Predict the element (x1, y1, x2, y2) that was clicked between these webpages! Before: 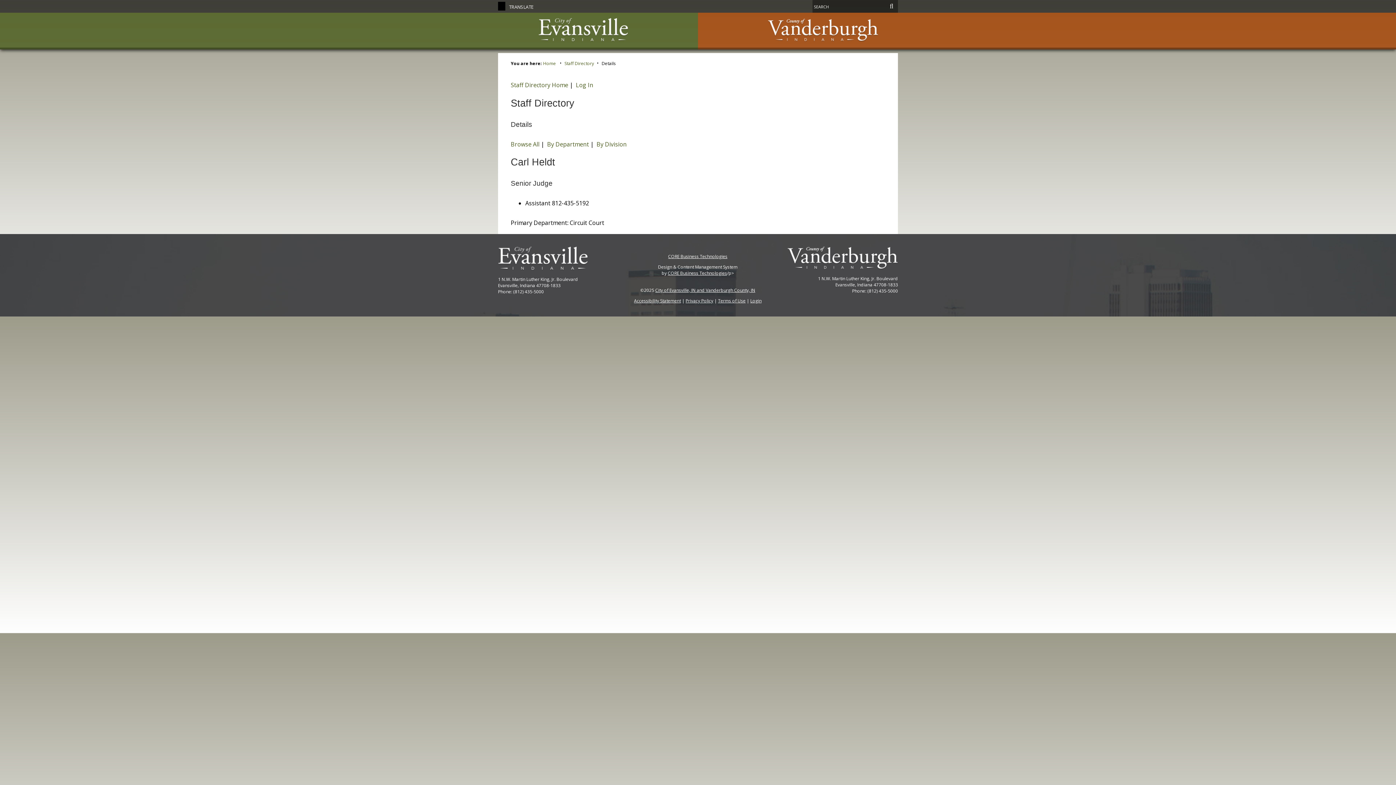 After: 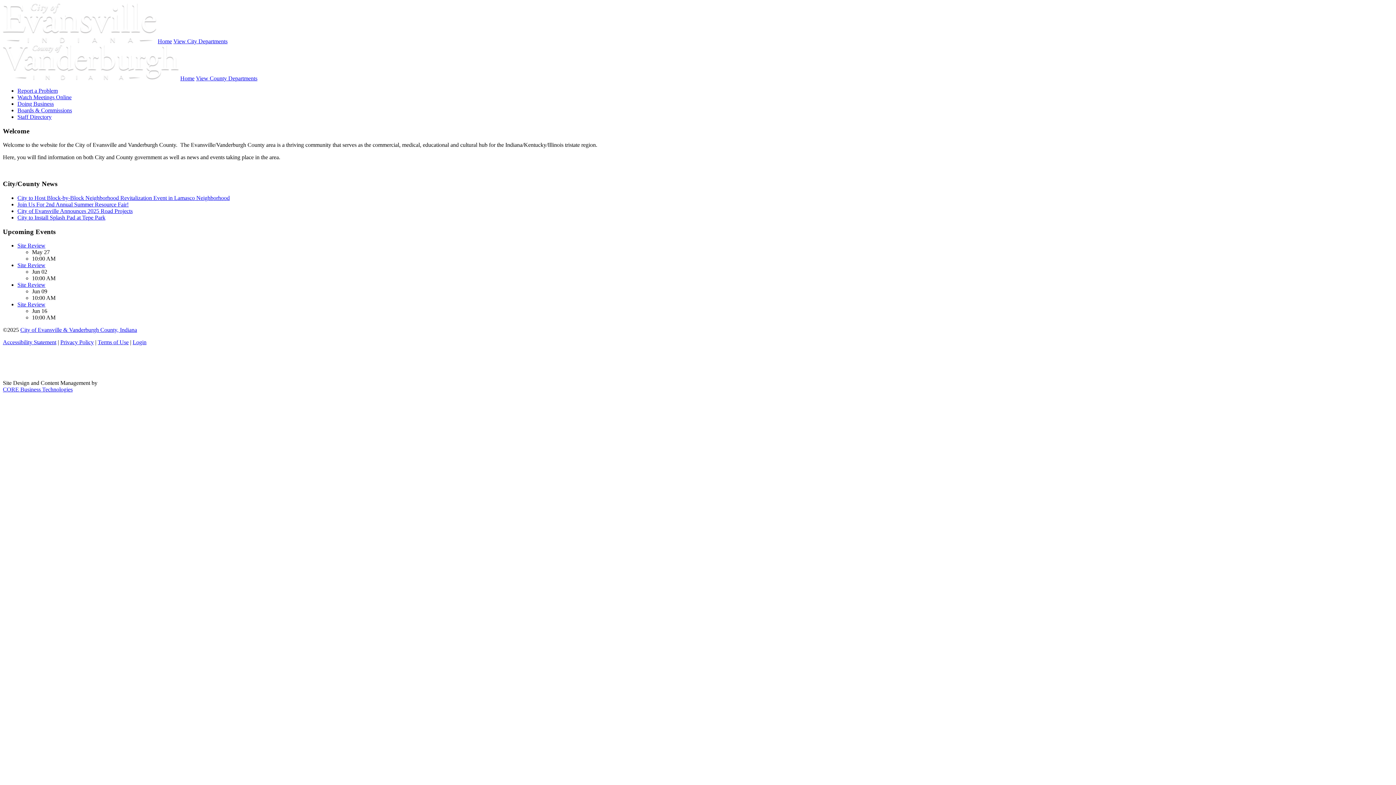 Action: label: City of Evansville, IN and Vanderburgh County, IN bbox: (655, 287, 755, 293)